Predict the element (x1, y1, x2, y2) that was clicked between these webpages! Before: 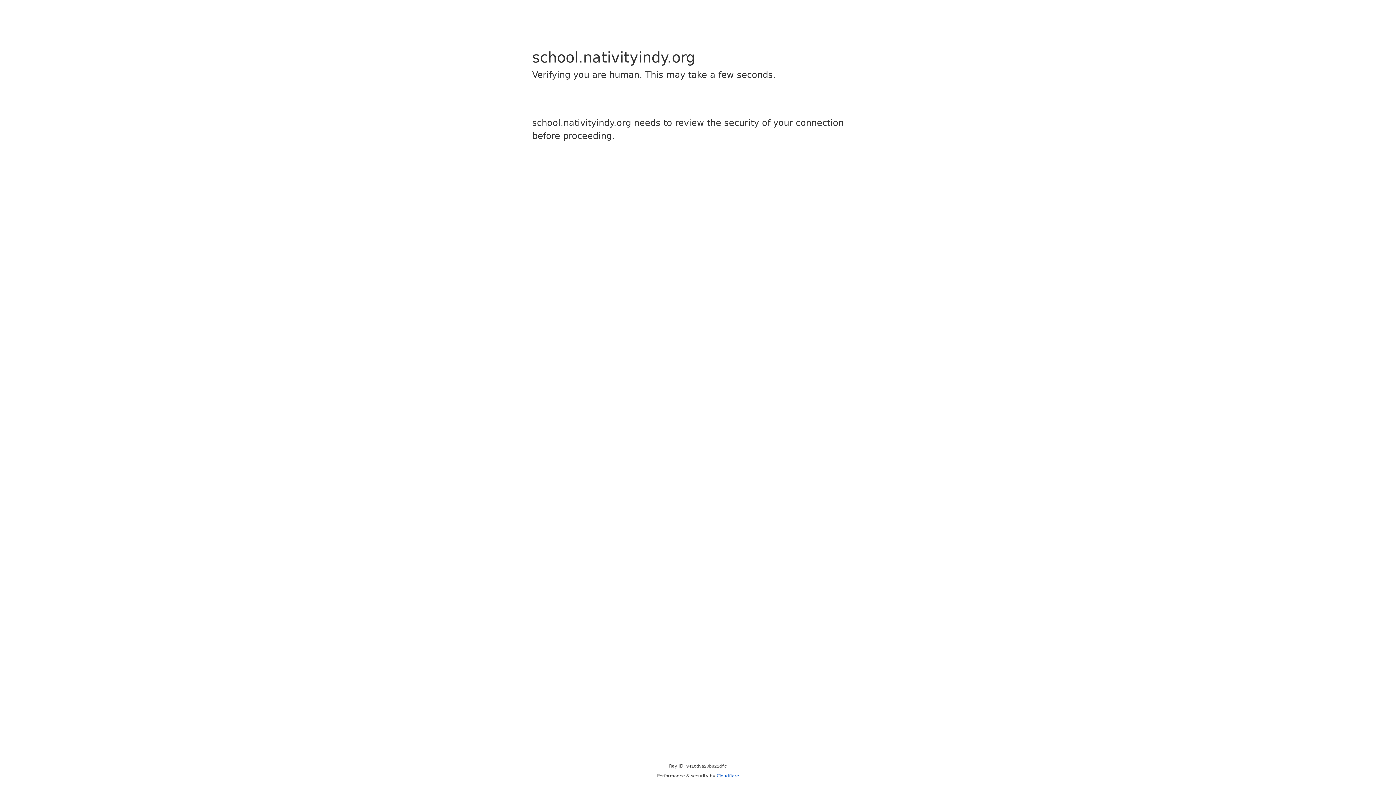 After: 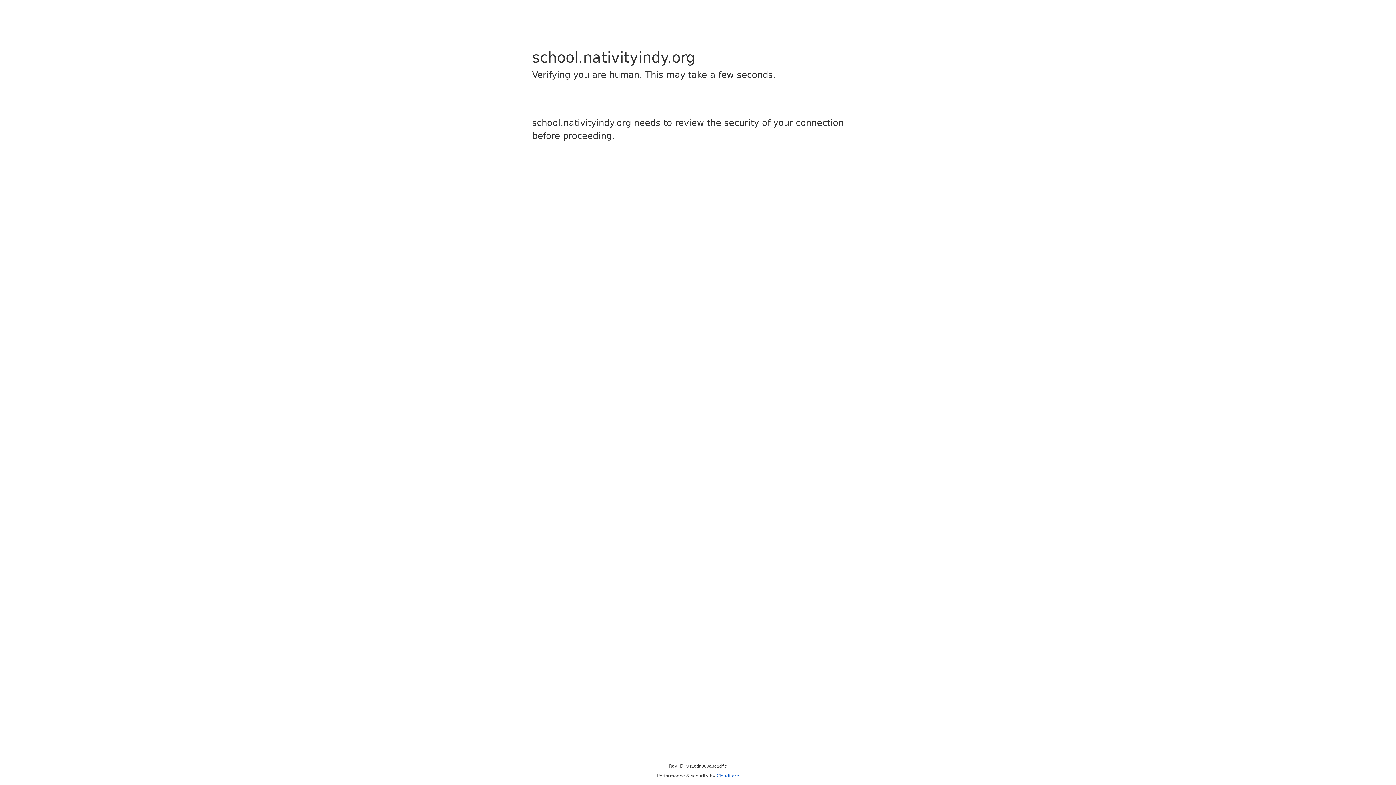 Action: label: Cloudflare bbox: (716, 773, 739, 778)